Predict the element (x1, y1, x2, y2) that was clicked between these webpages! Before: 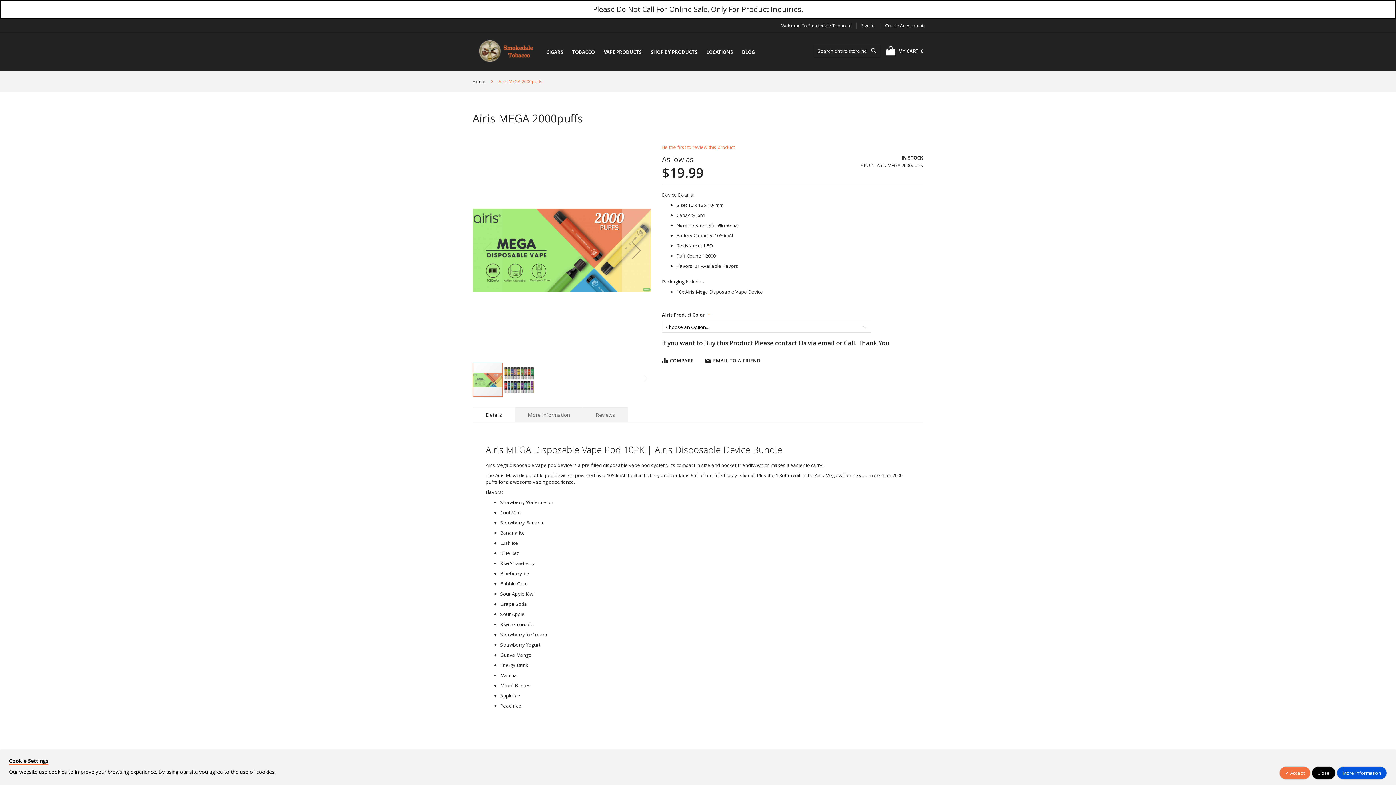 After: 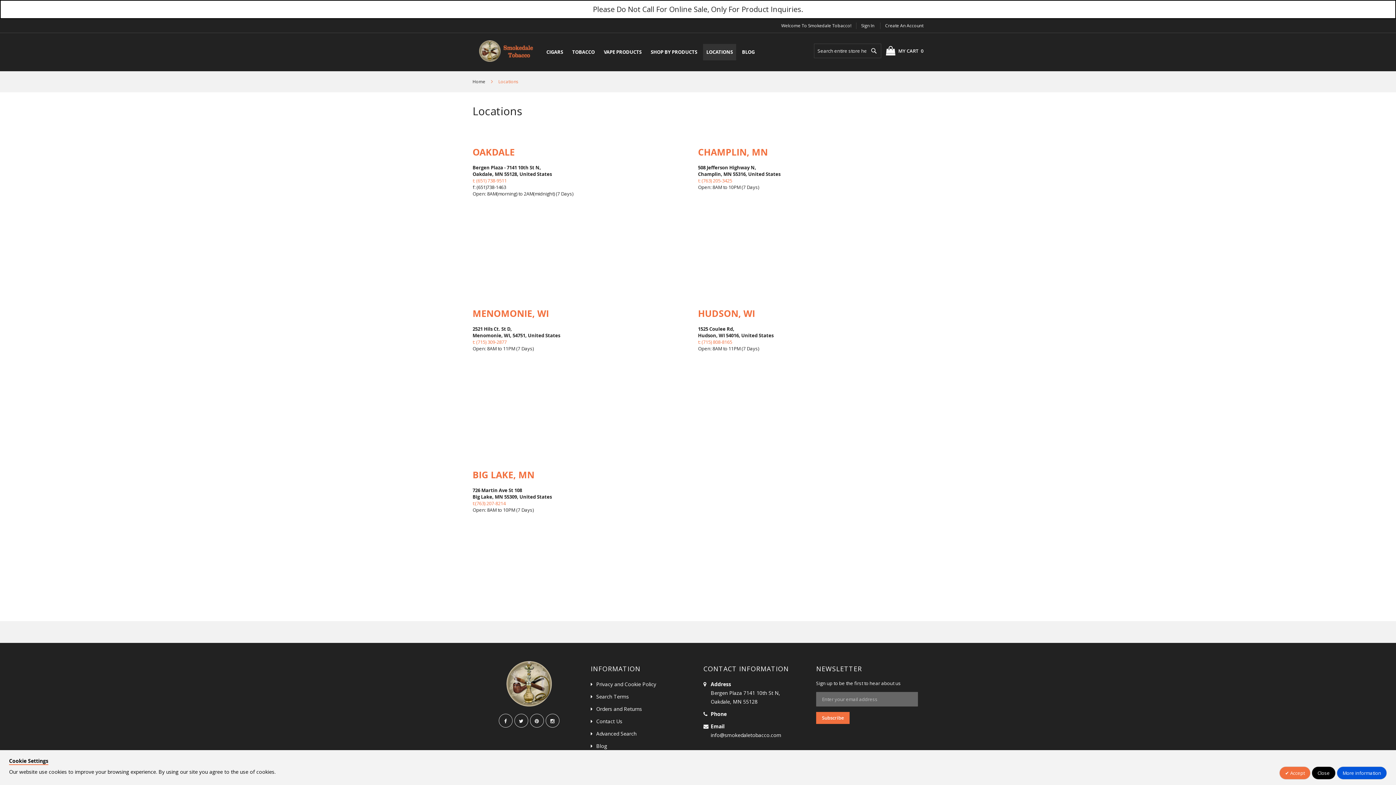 Action: label: LOCATIONS bbox: (703, 44, 736, 60)